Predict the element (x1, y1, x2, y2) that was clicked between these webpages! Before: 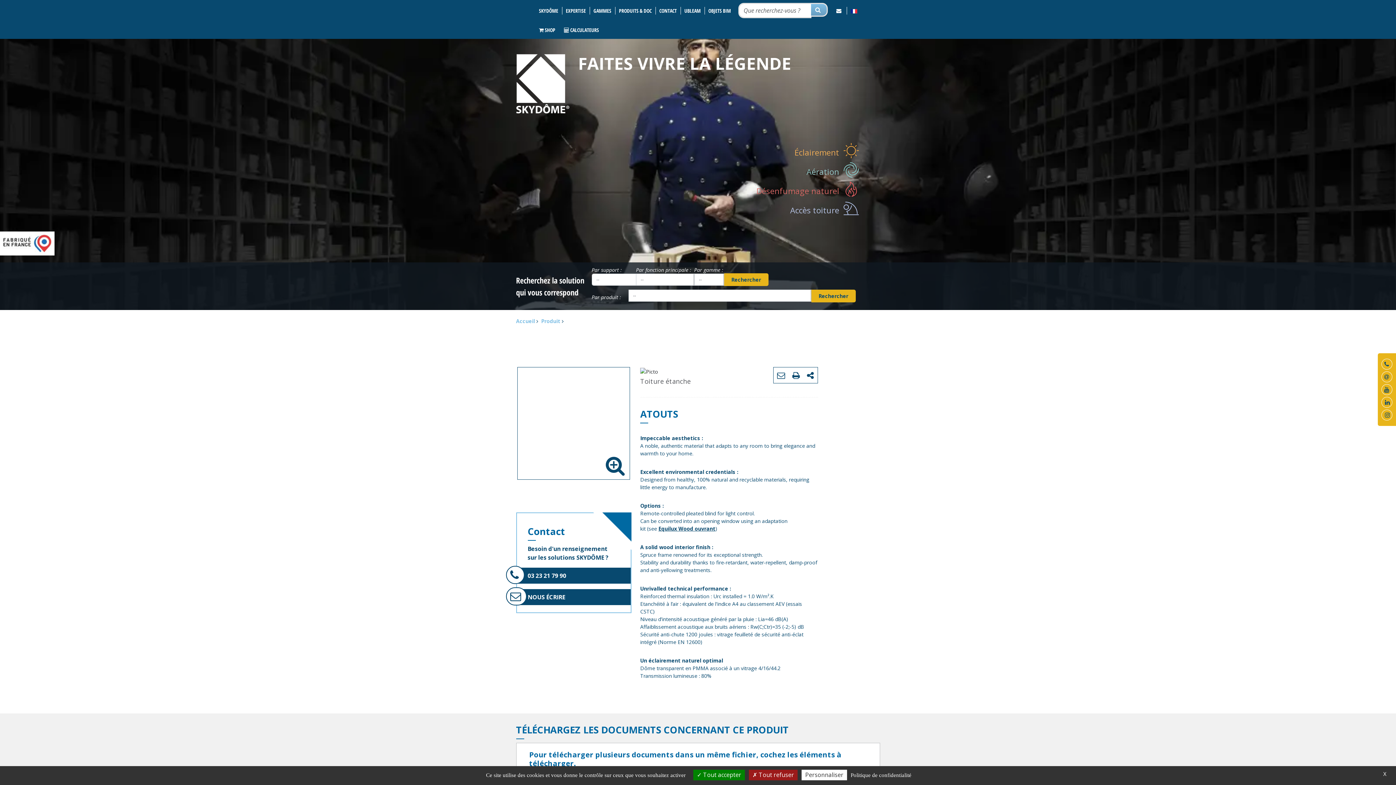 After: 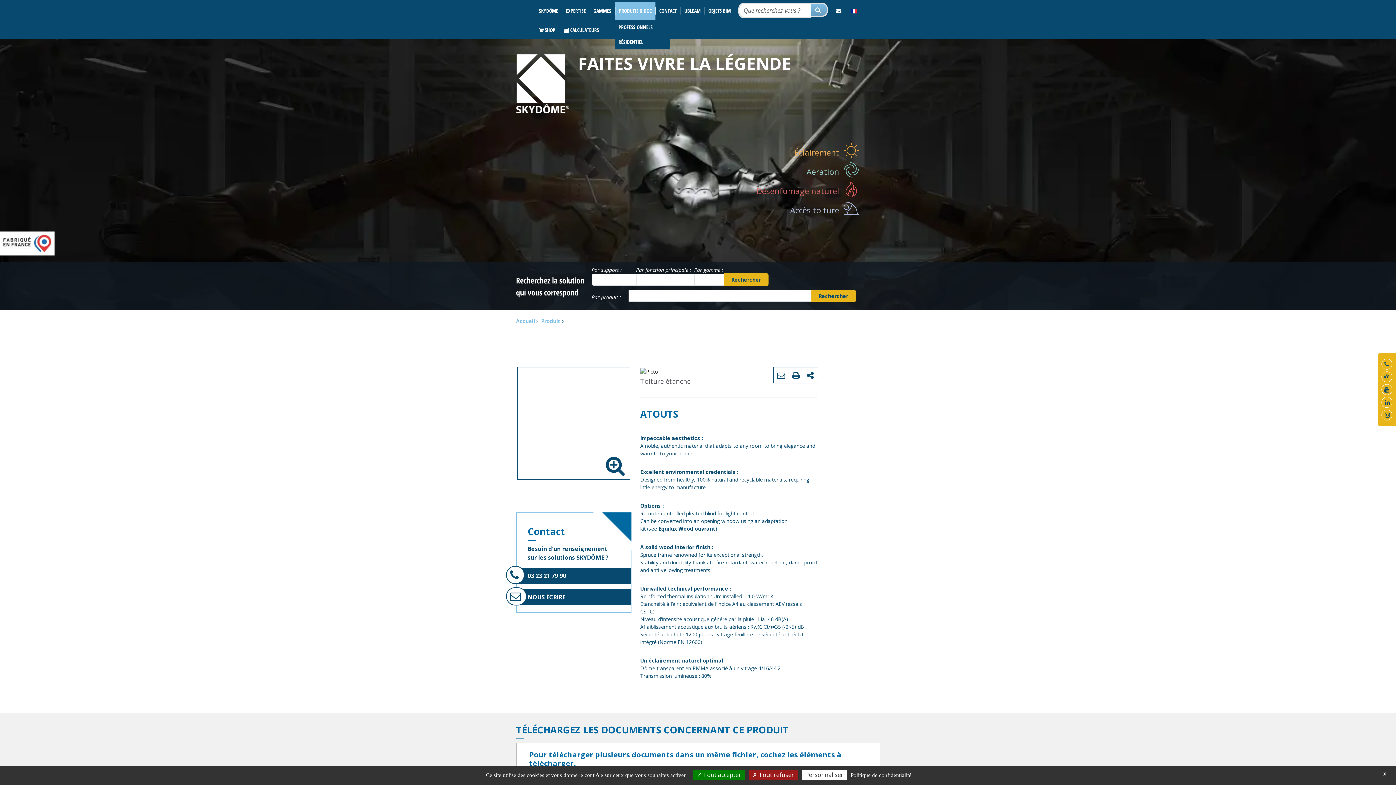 Action: bbox: (615, 6, 655, 14) label: PRODUITS & DOC